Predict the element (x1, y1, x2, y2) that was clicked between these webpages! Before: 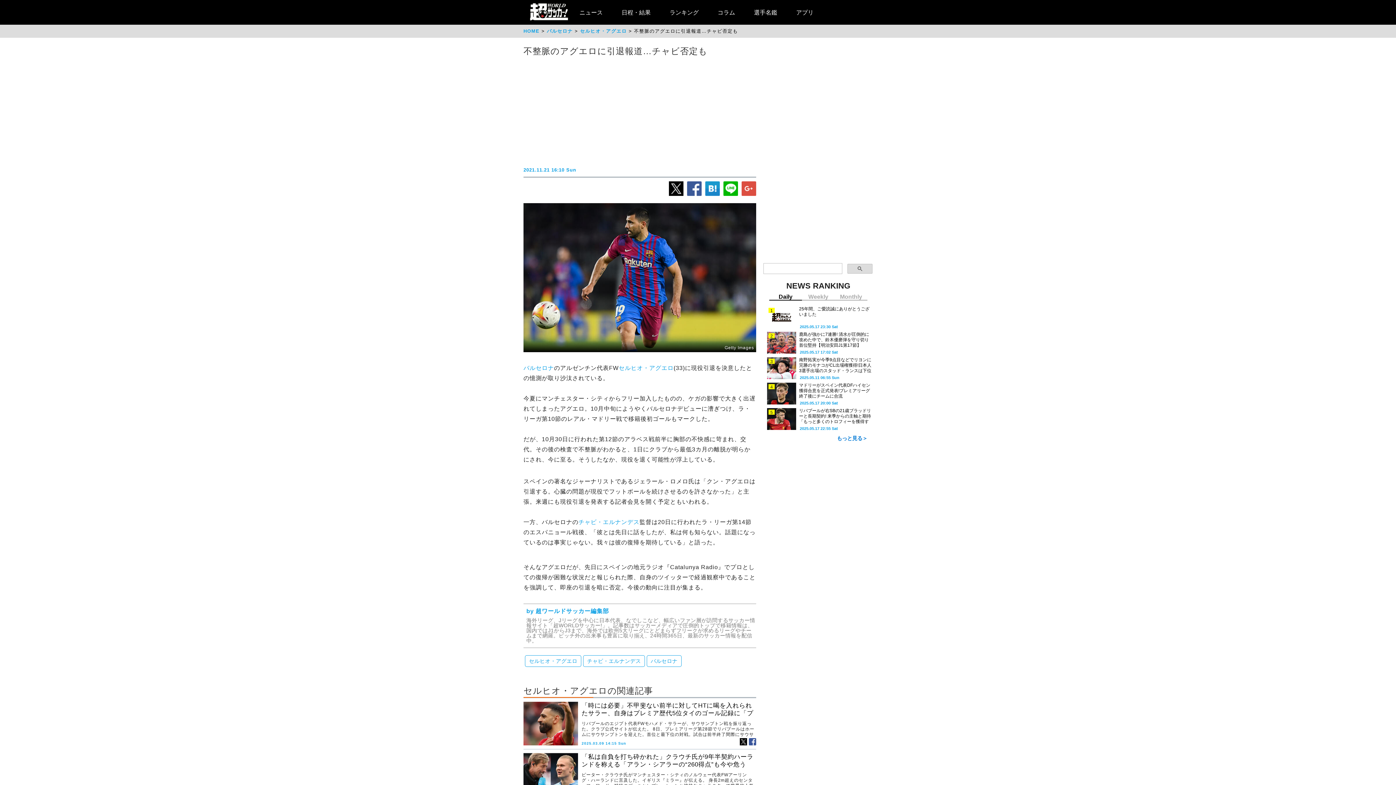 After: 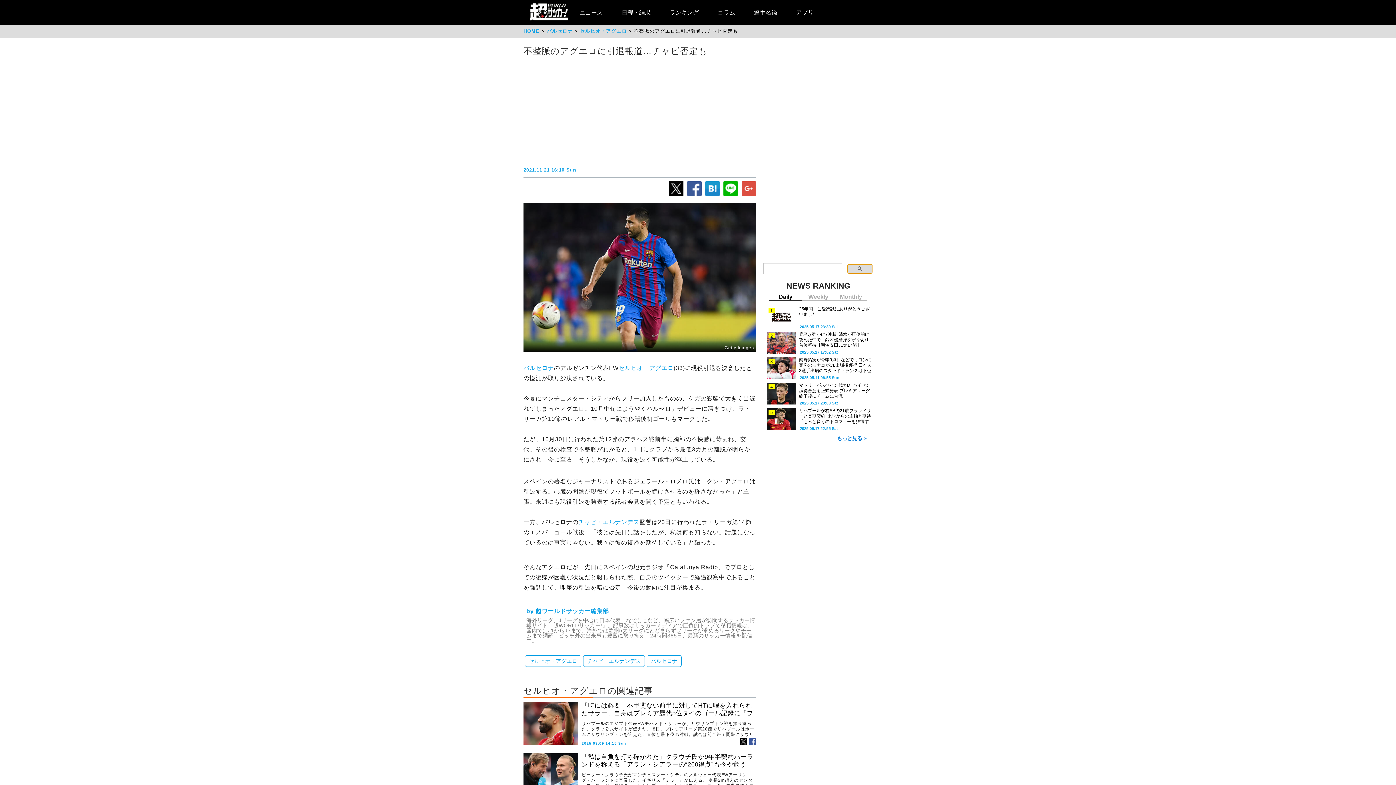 Action: bbox: (847, 264, 872, 273)